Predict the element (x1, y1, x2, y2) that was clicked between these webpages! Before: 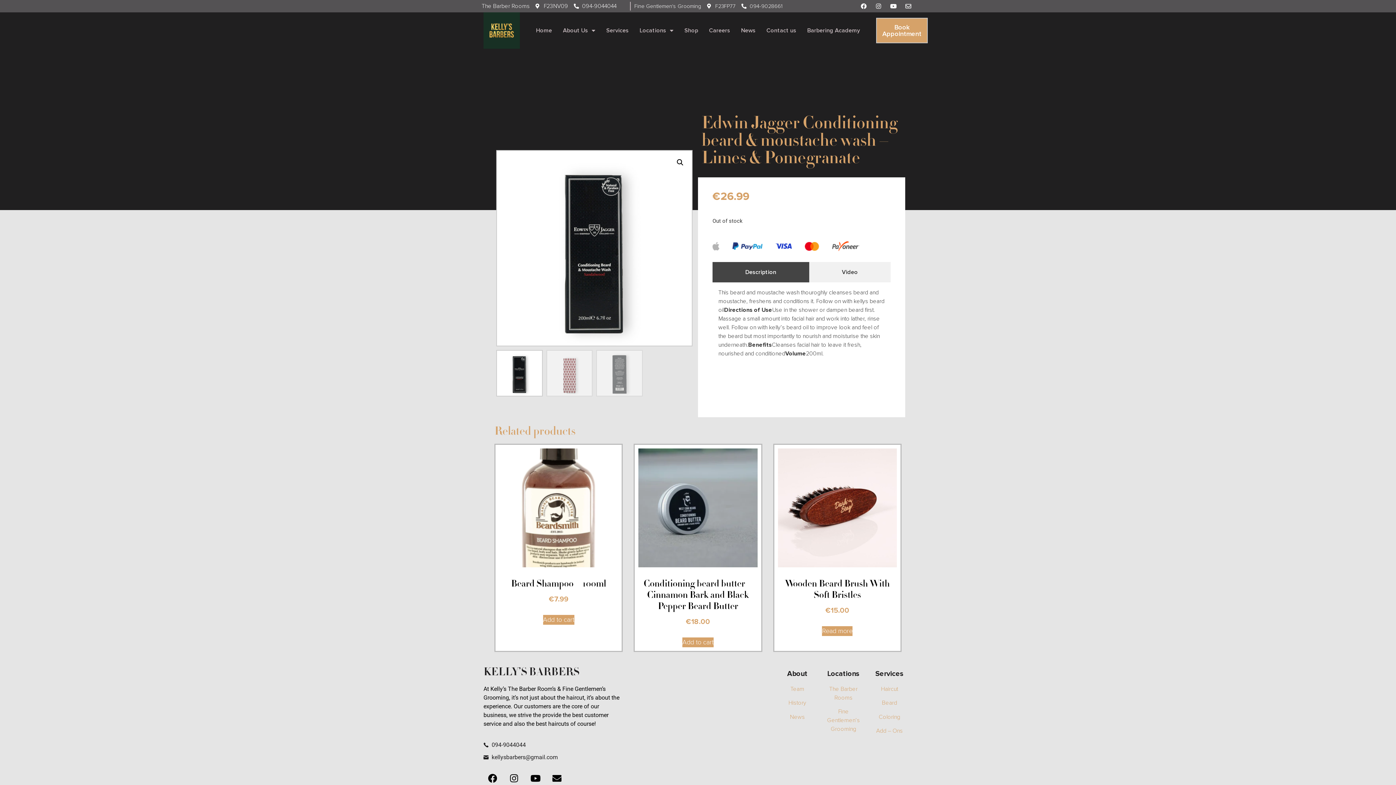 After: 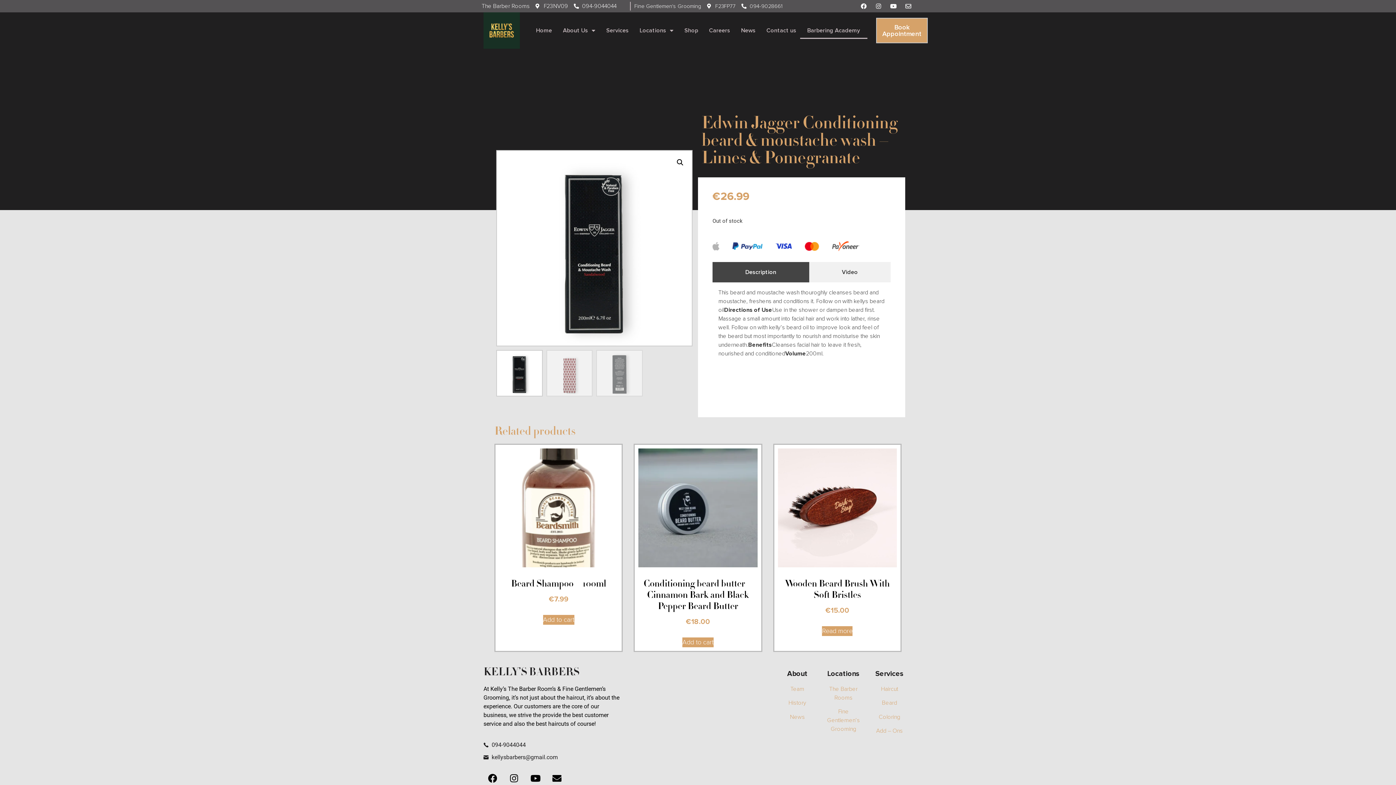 Action: label: Barbering Academy bbox: (800, 22, 867, 38)